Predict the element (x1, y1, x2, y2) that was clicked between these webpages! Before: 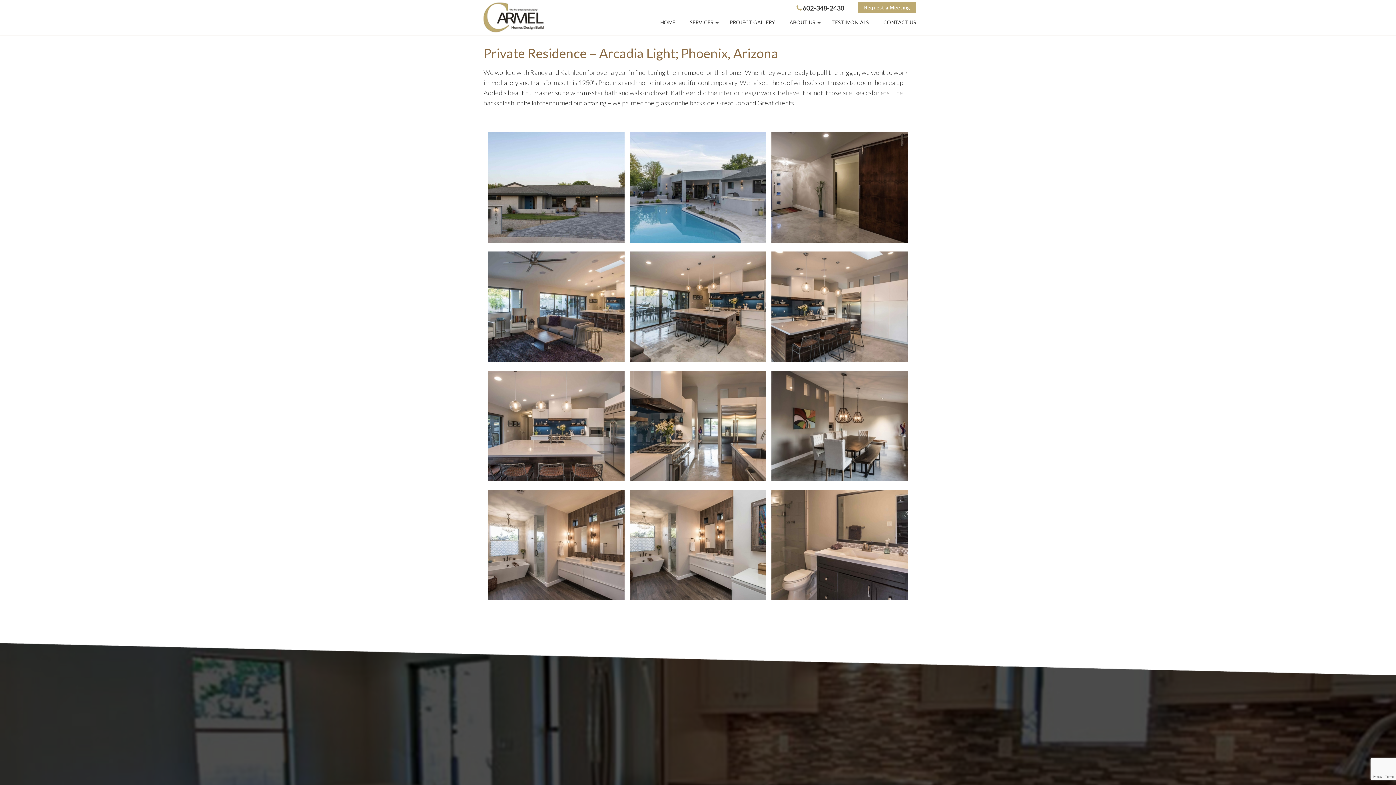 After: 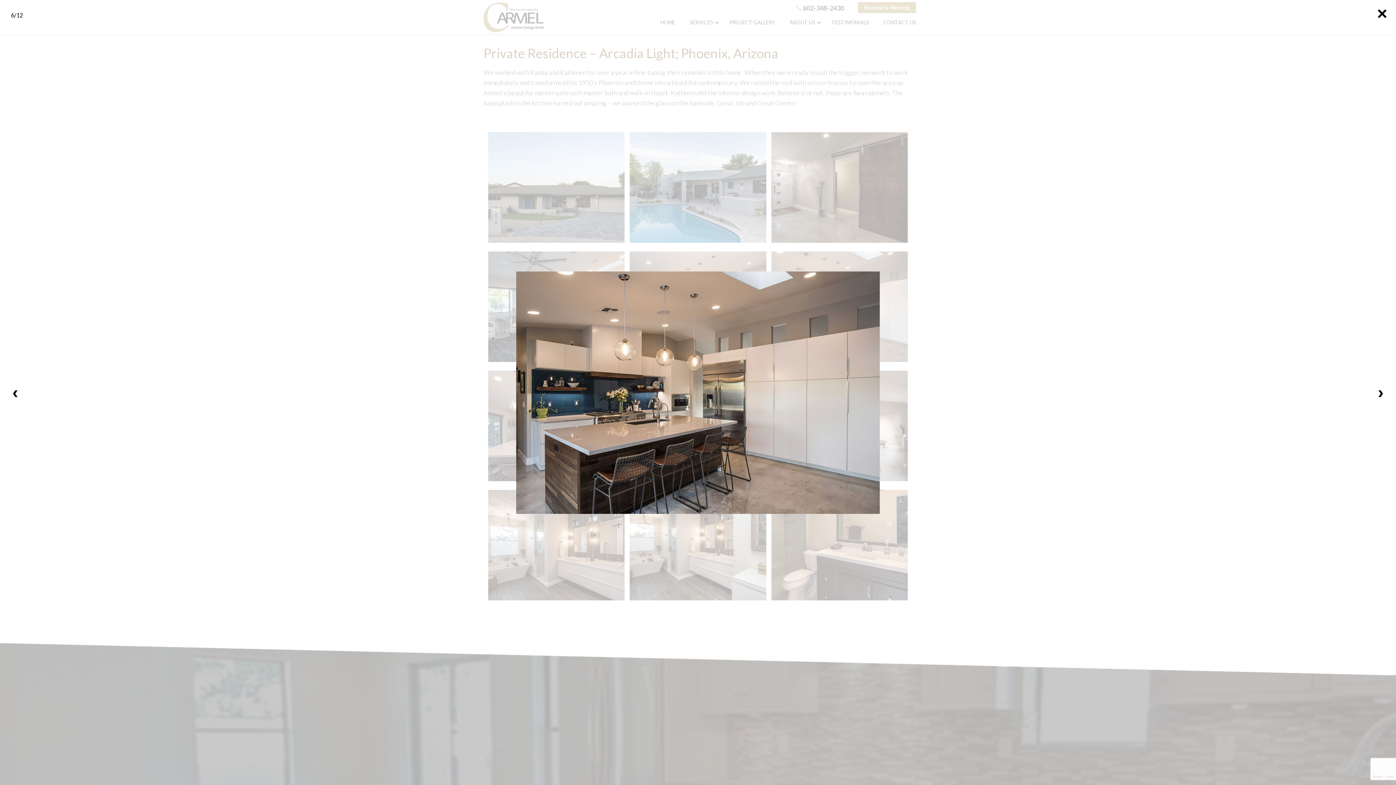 Action: bbox: (771, 251, 908, 362)